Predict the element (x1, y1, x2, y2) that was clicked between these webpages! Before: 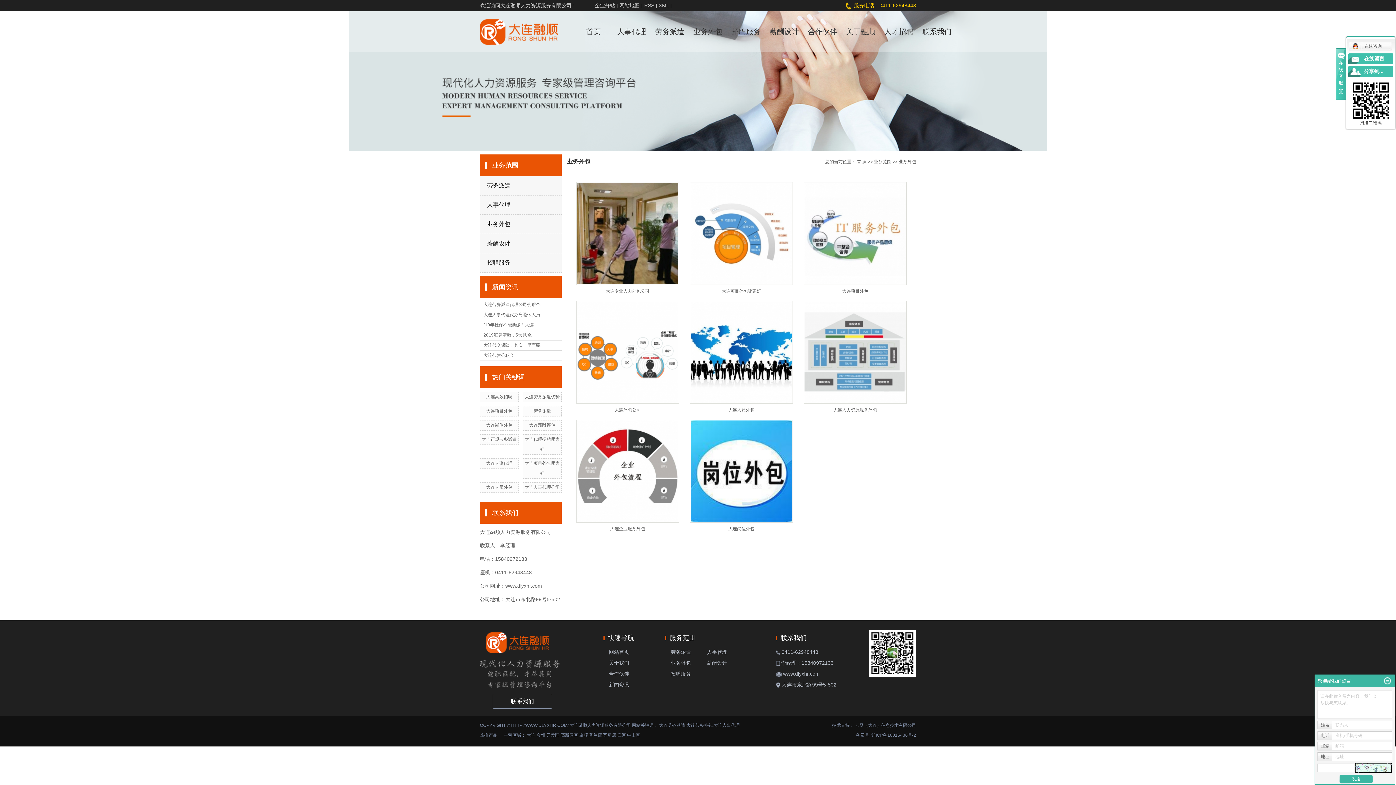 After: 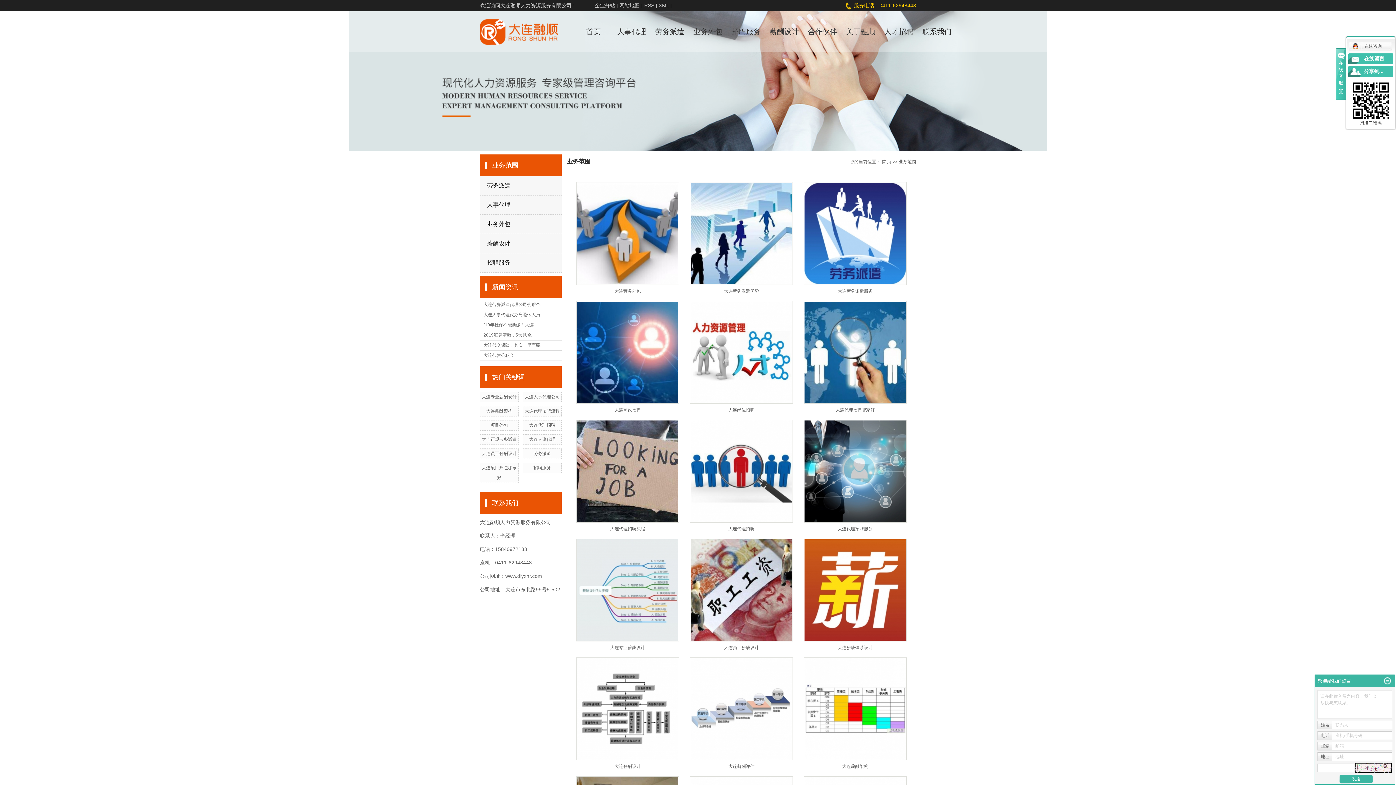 Action: bbox: (874, 159, 891, 164) label: 业务范围